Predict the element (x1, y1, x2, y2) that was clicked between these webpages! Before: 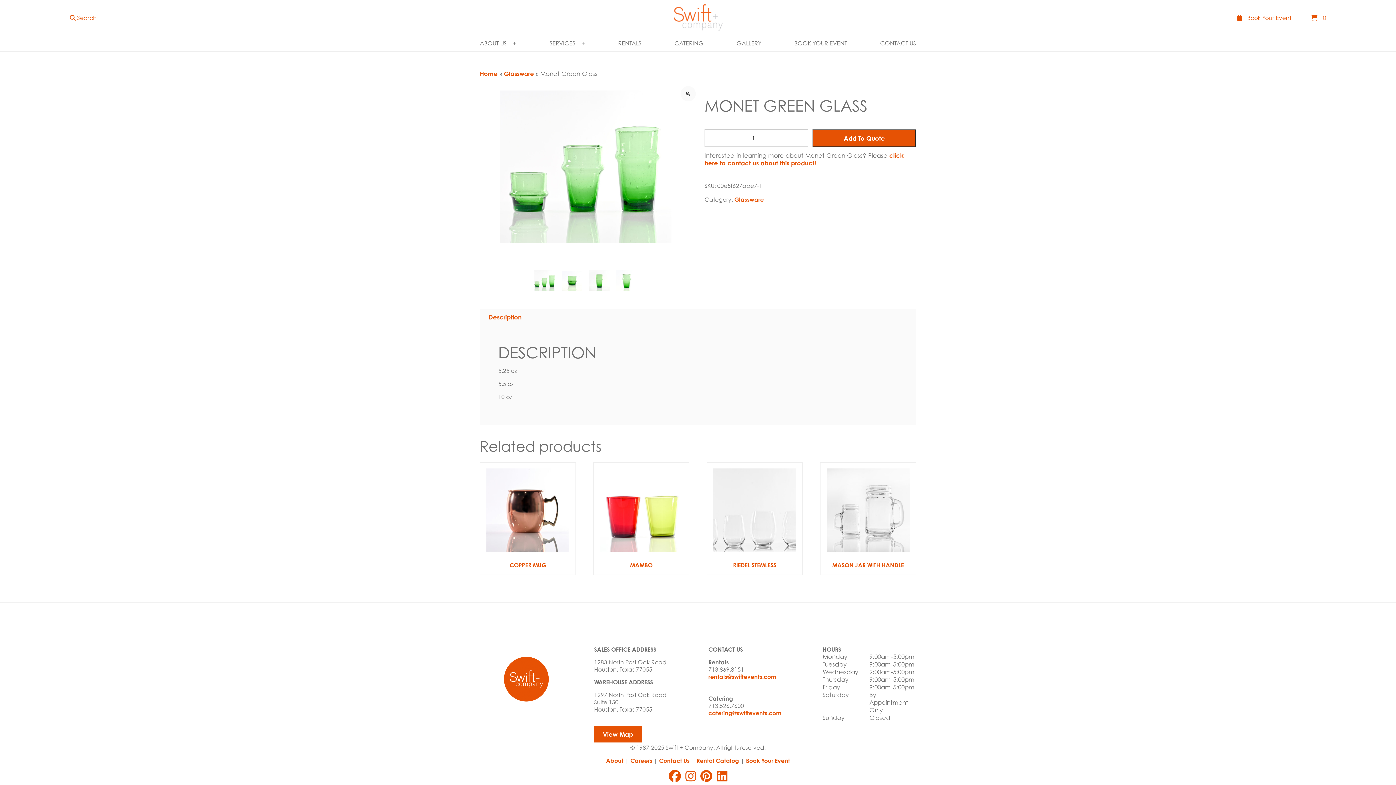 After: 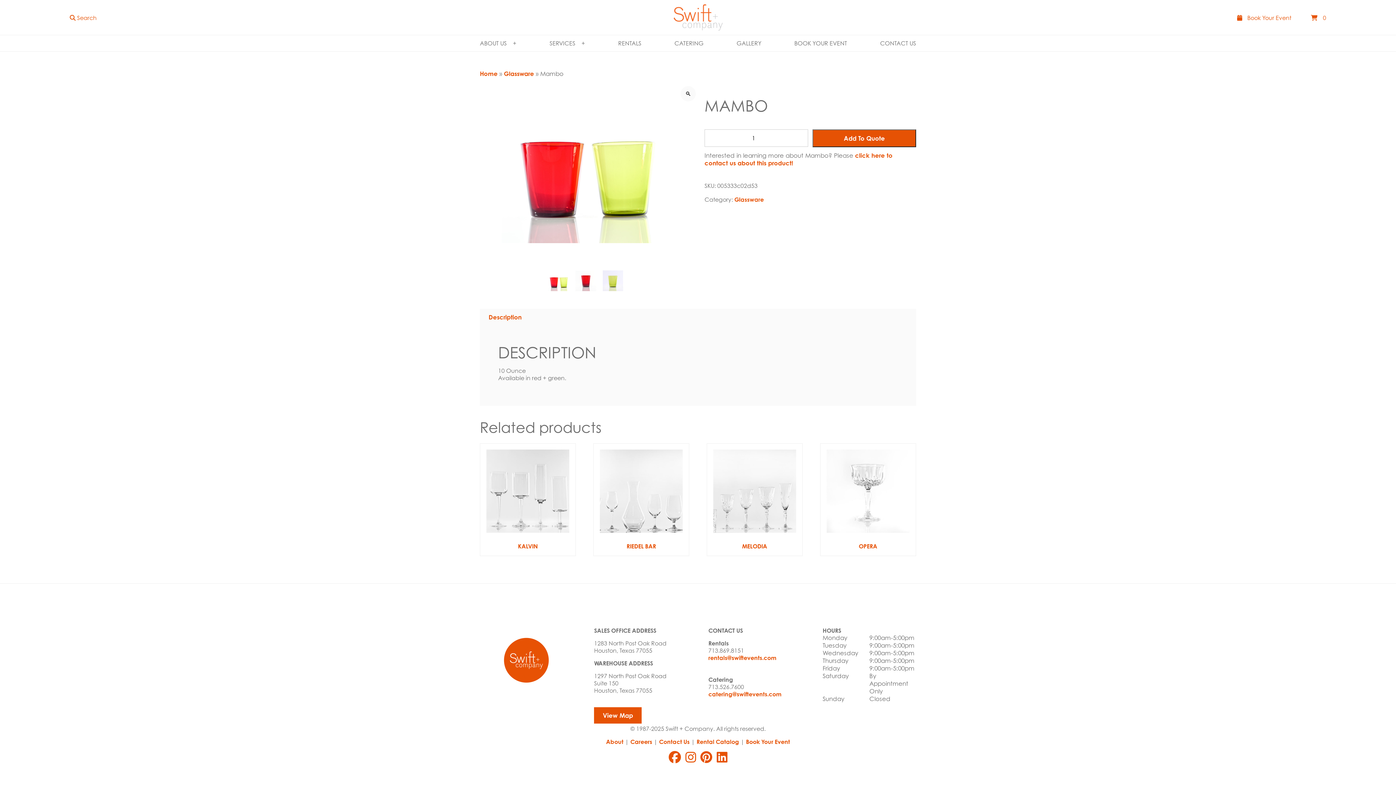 Action: label: MAMBO bbox: (599, 562, 683, 568)